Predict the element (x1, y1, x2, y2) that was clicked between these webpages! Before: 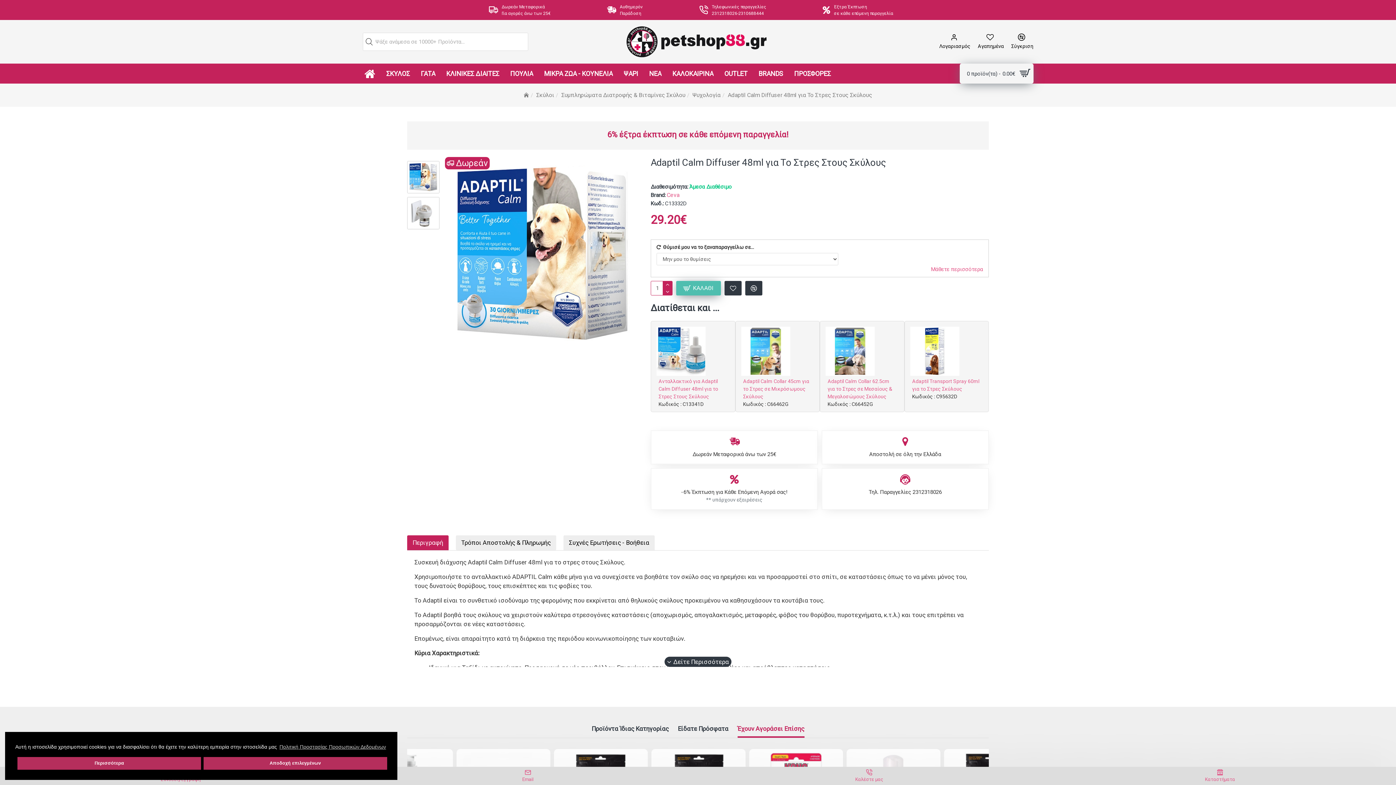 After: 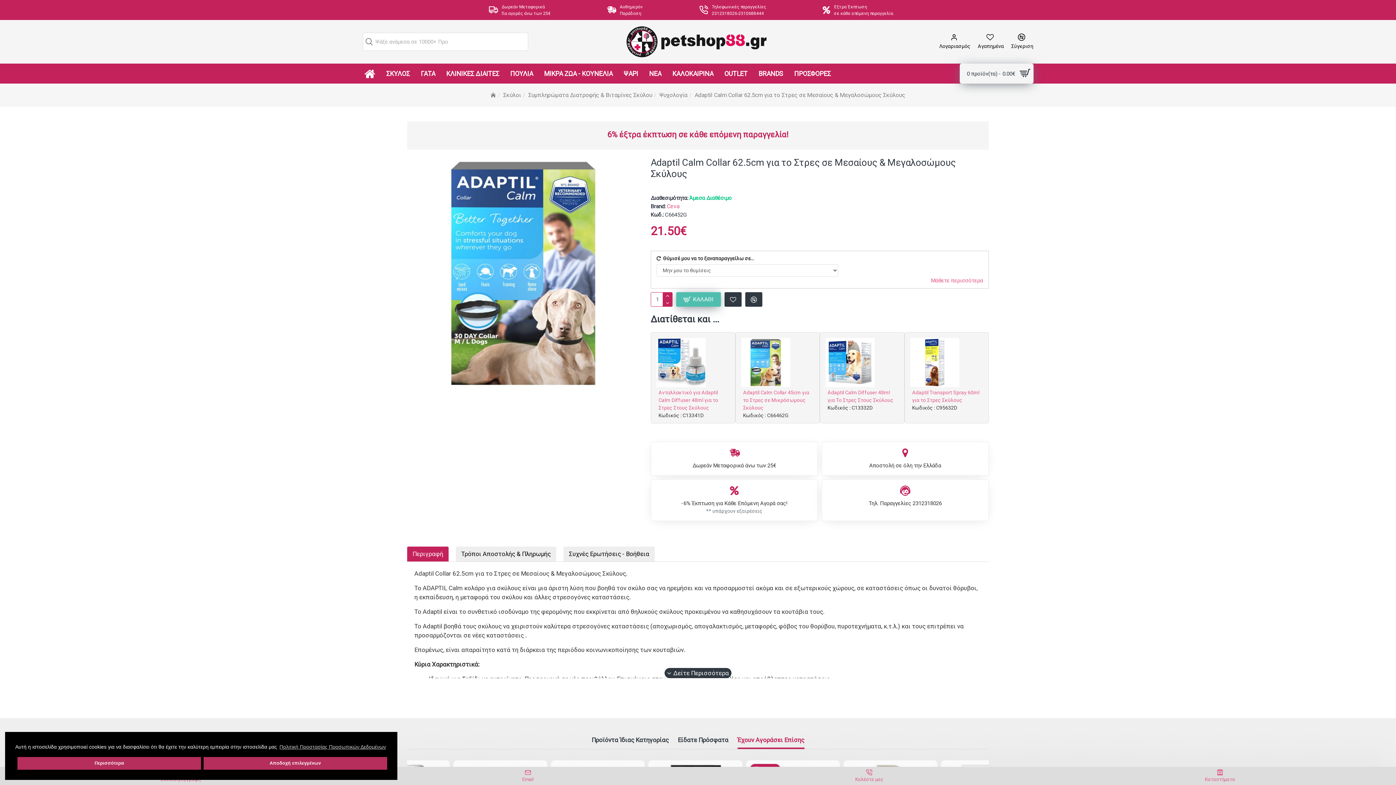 Action: bbox: (824, 325, 878, 377)